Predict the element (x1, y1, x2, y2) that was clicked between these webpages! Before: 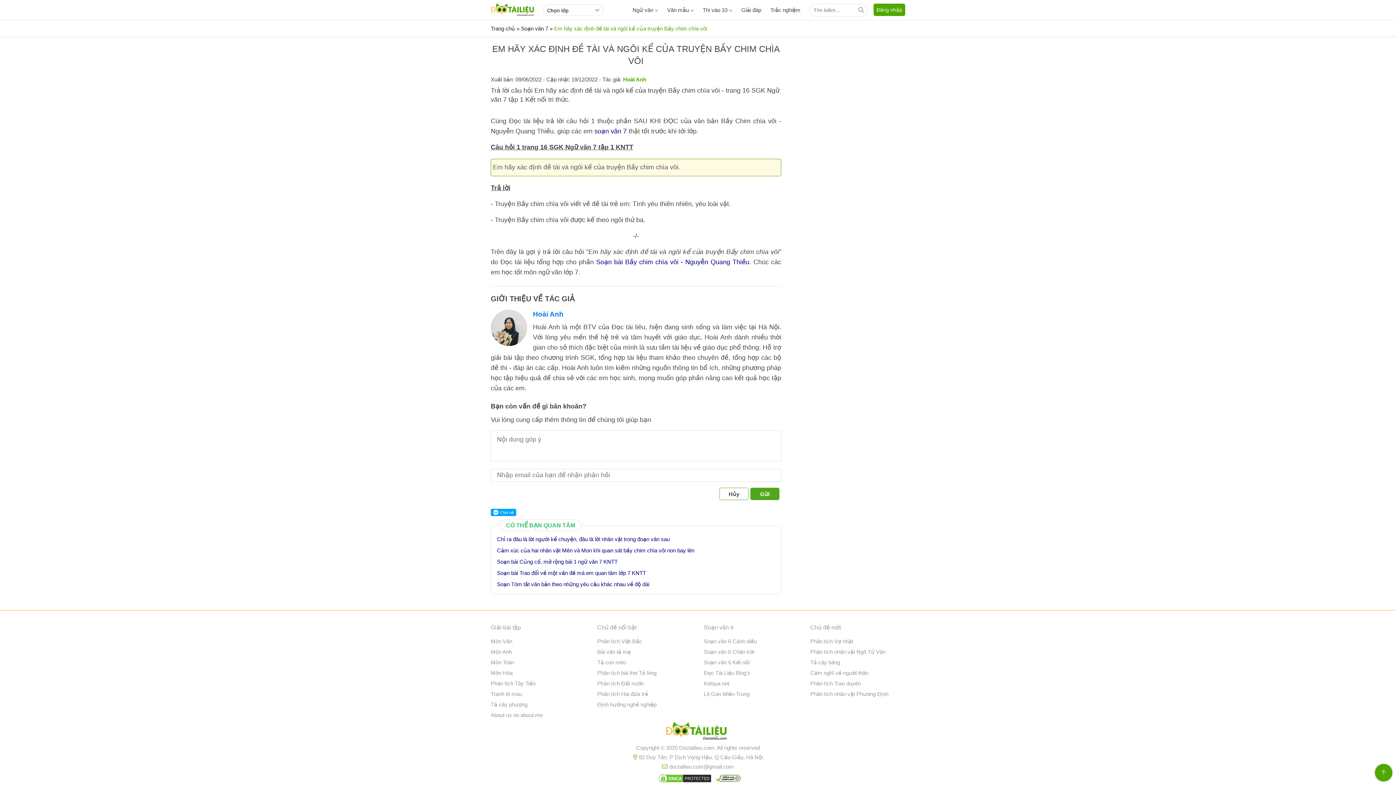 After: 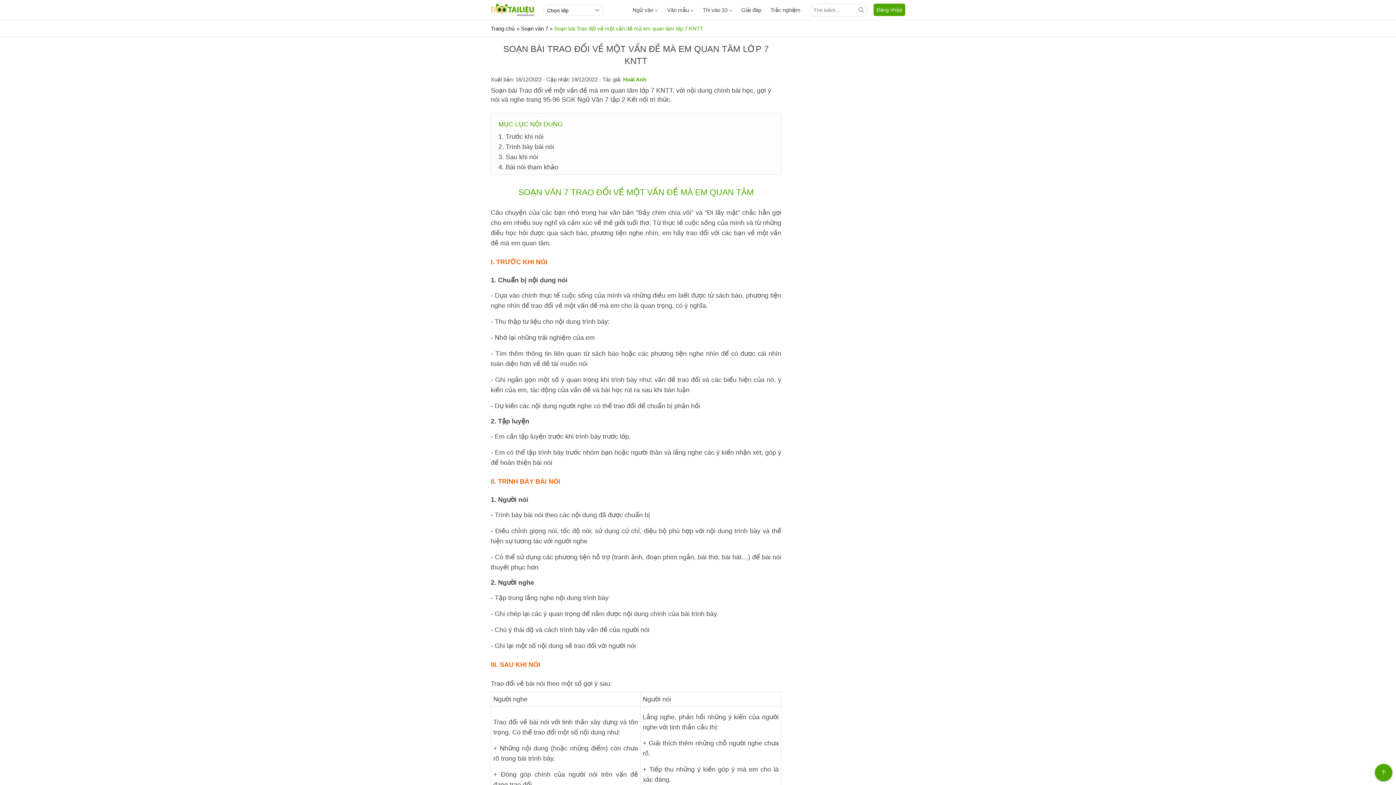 Action: label: Soạn bài Trao đổi về một vấn đề mà em quan tâm lớp 7 KNTT bbox: (497, 570, 646, 576)